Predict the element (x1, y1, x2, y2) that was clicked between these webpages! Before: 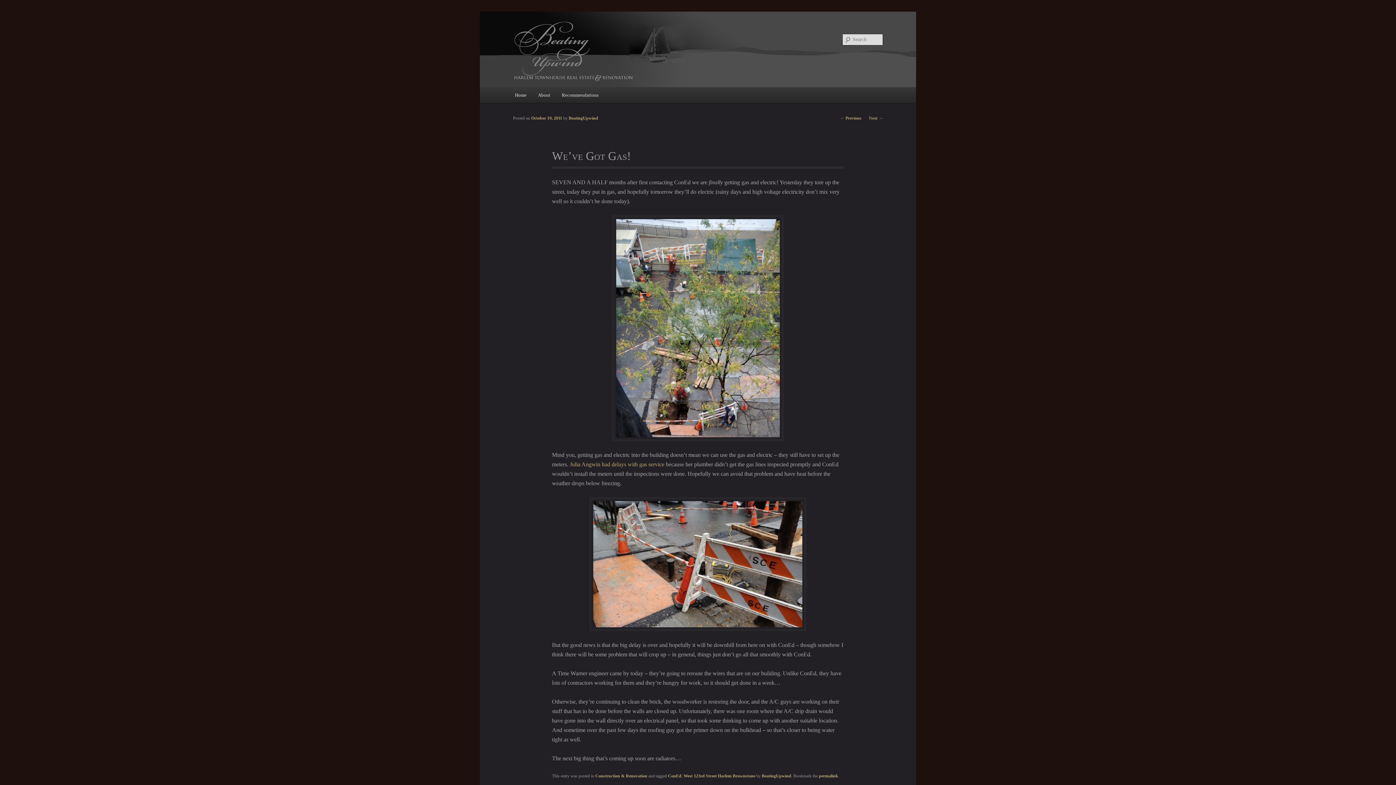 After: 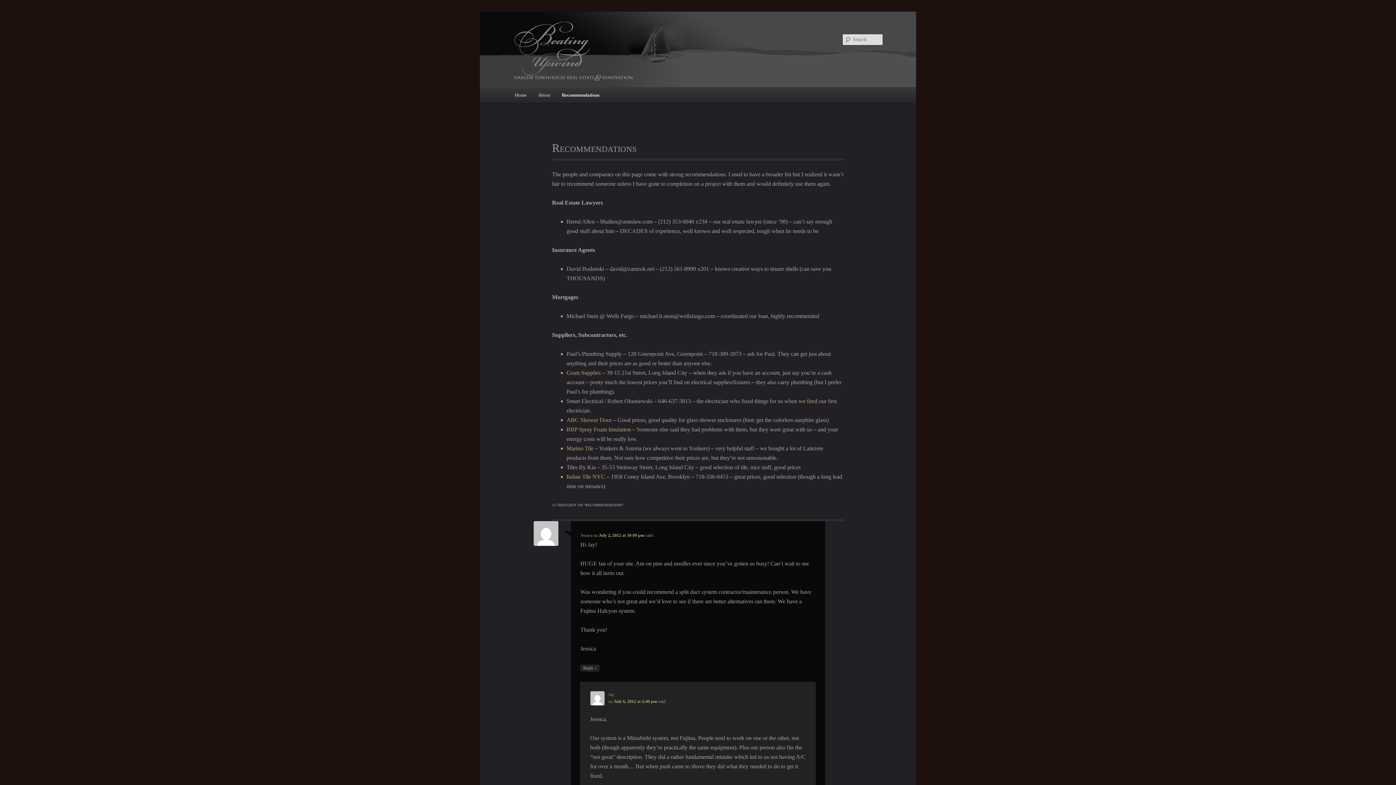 Action: label: Recommendations bbox: (556, 87, 604, 102)